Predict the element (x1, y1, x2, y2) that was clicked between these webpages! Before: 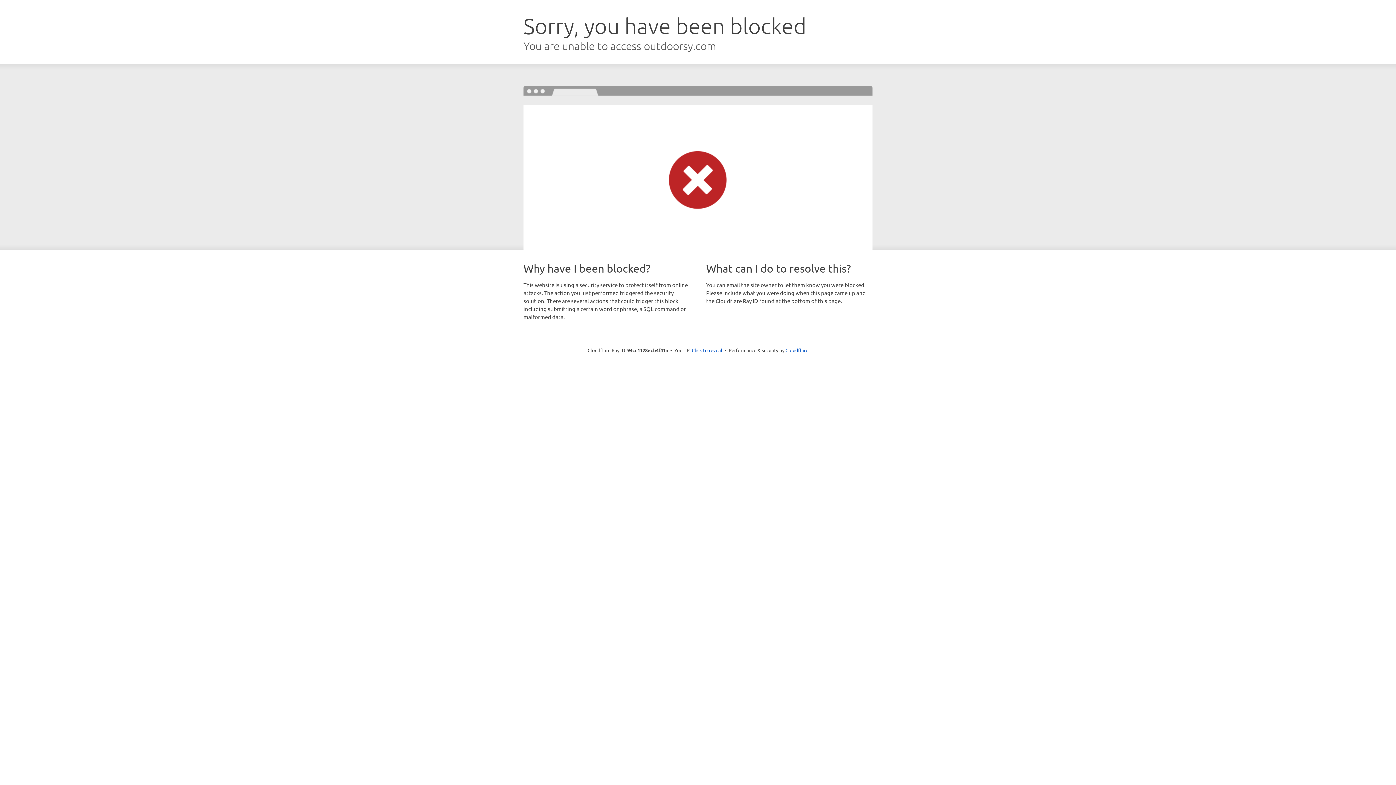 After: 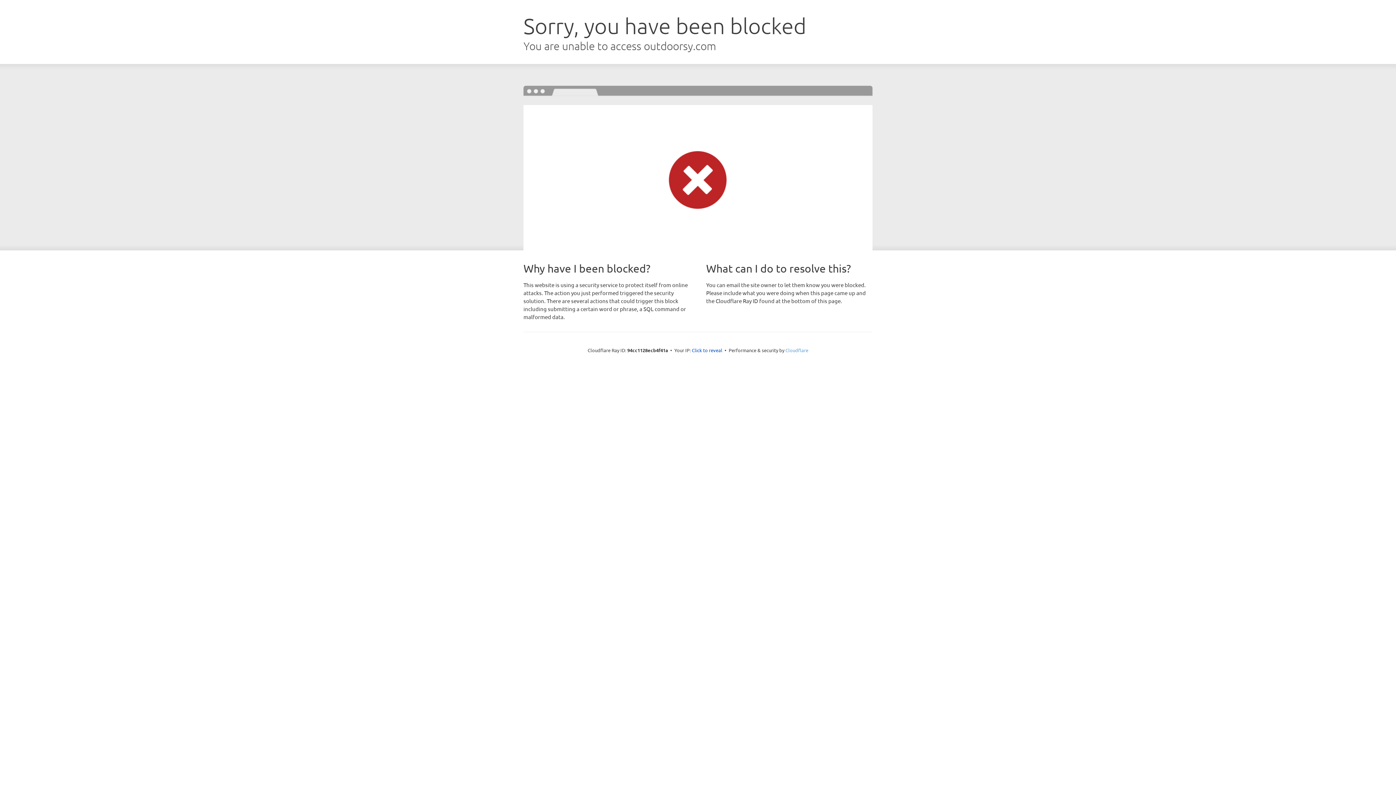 Action: bbox: (785, 347, 808, 353) label: Cloudflare